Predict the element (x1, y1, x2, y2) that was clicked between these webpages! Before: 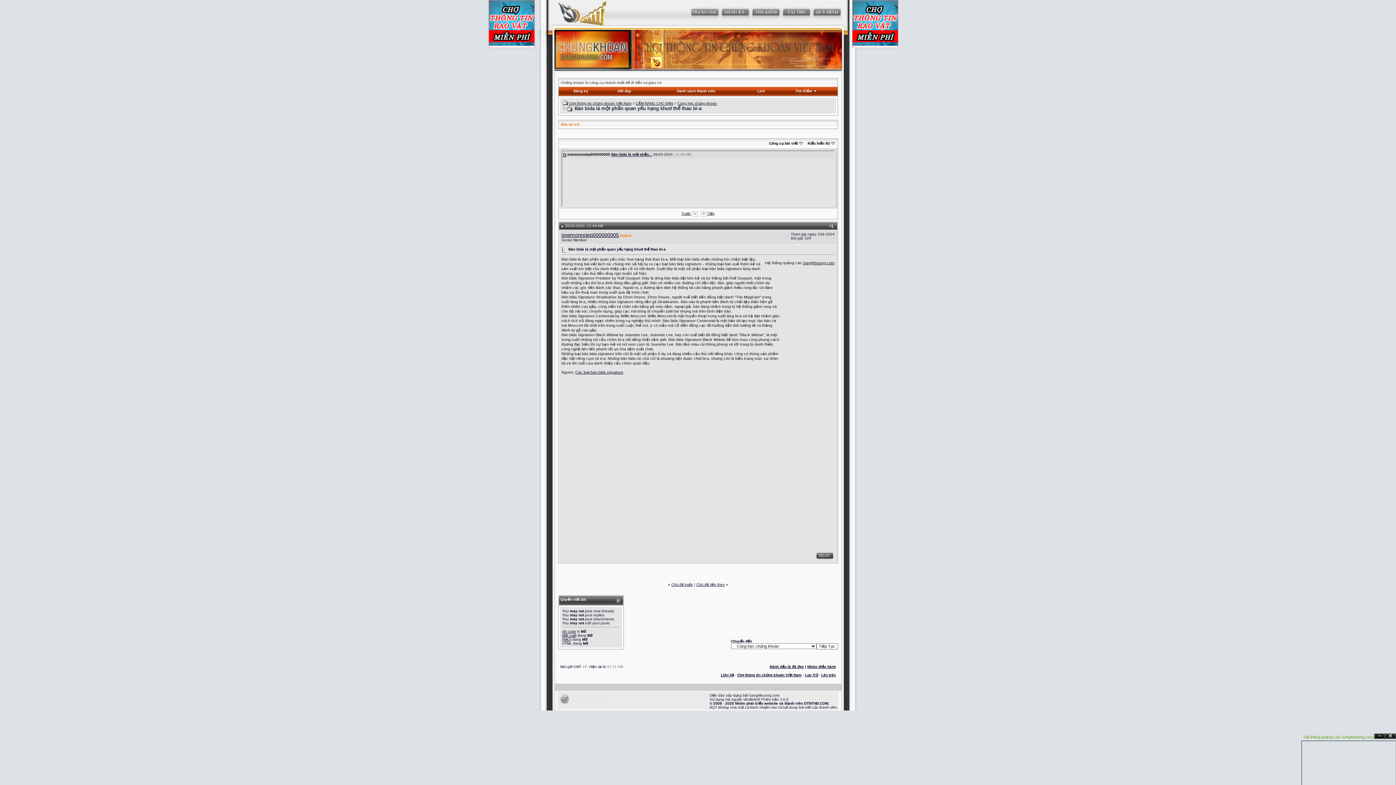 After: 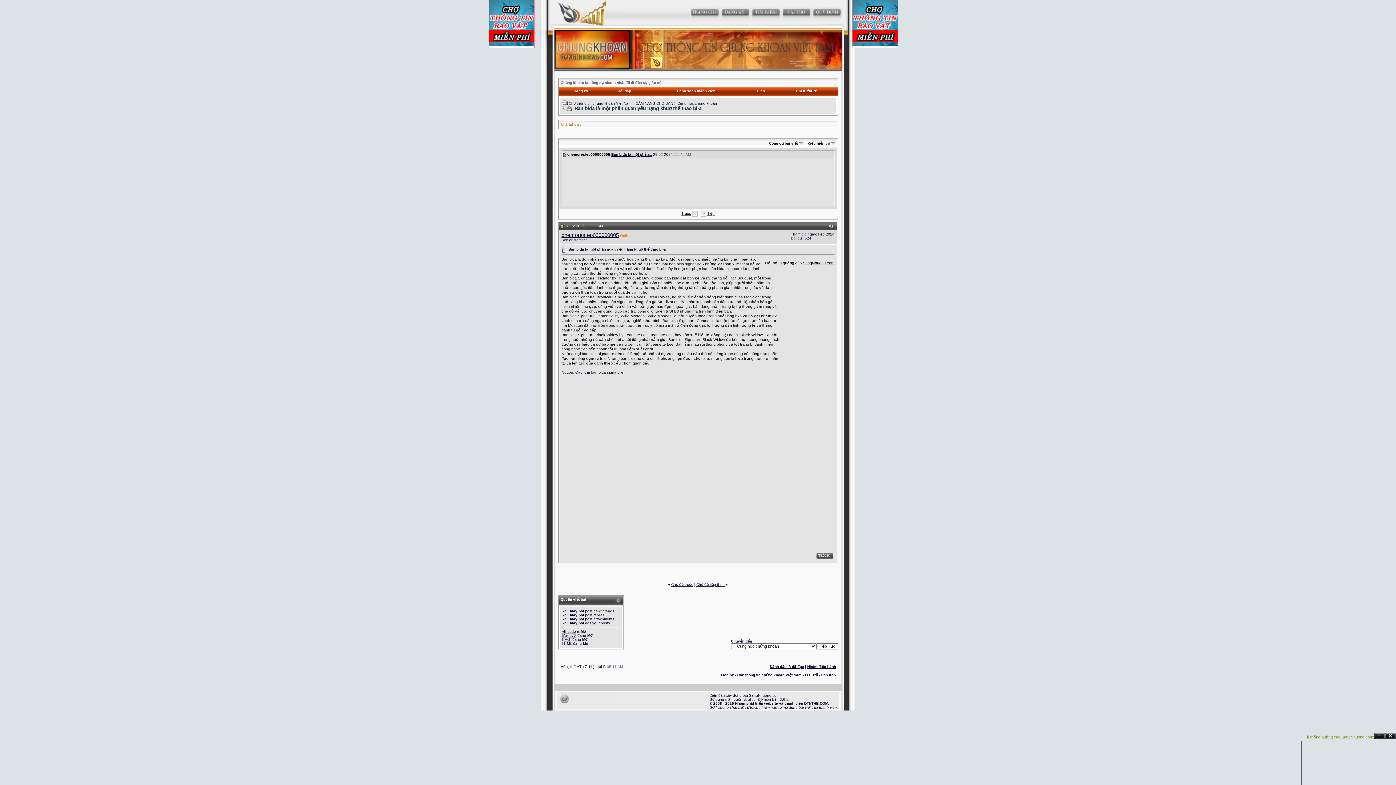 Action: bbox: (781, 17, 811, 21)